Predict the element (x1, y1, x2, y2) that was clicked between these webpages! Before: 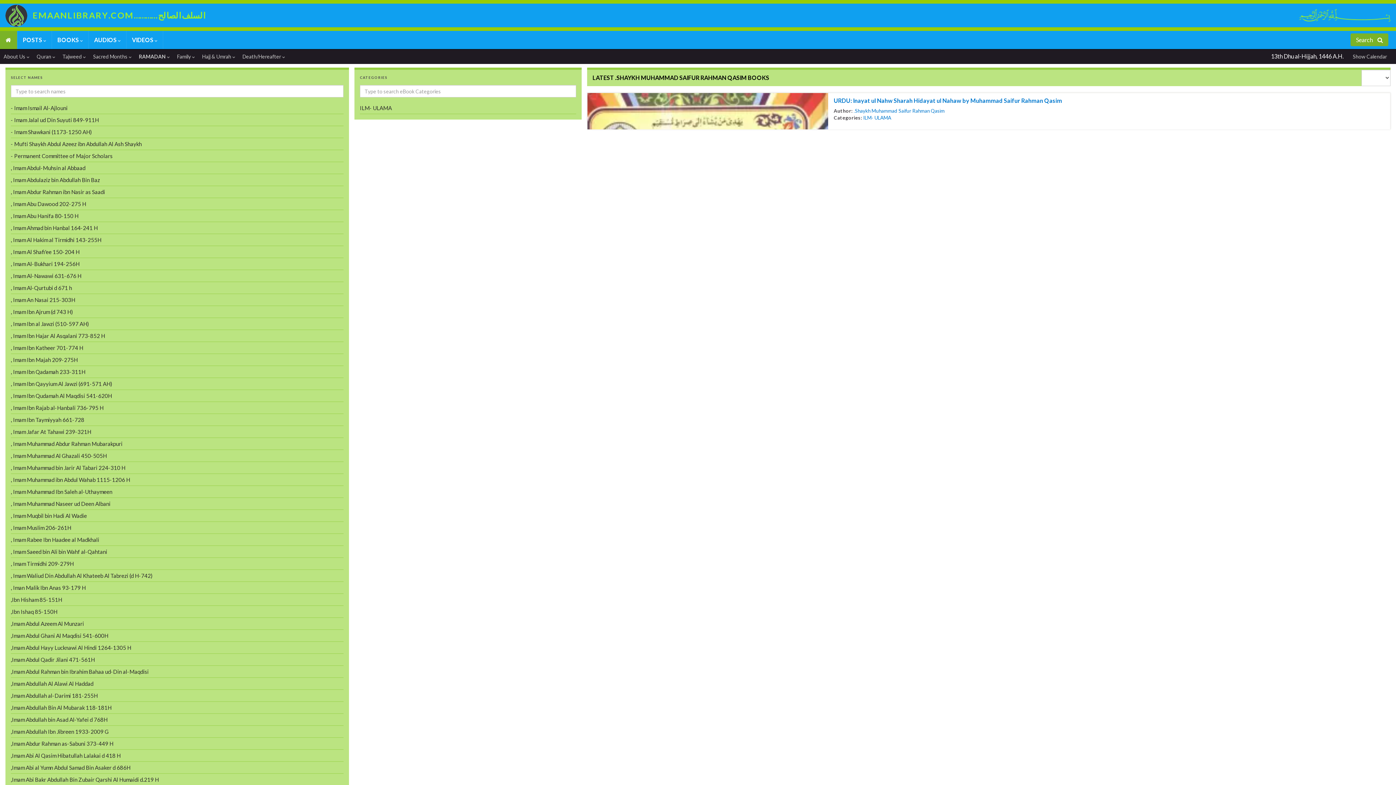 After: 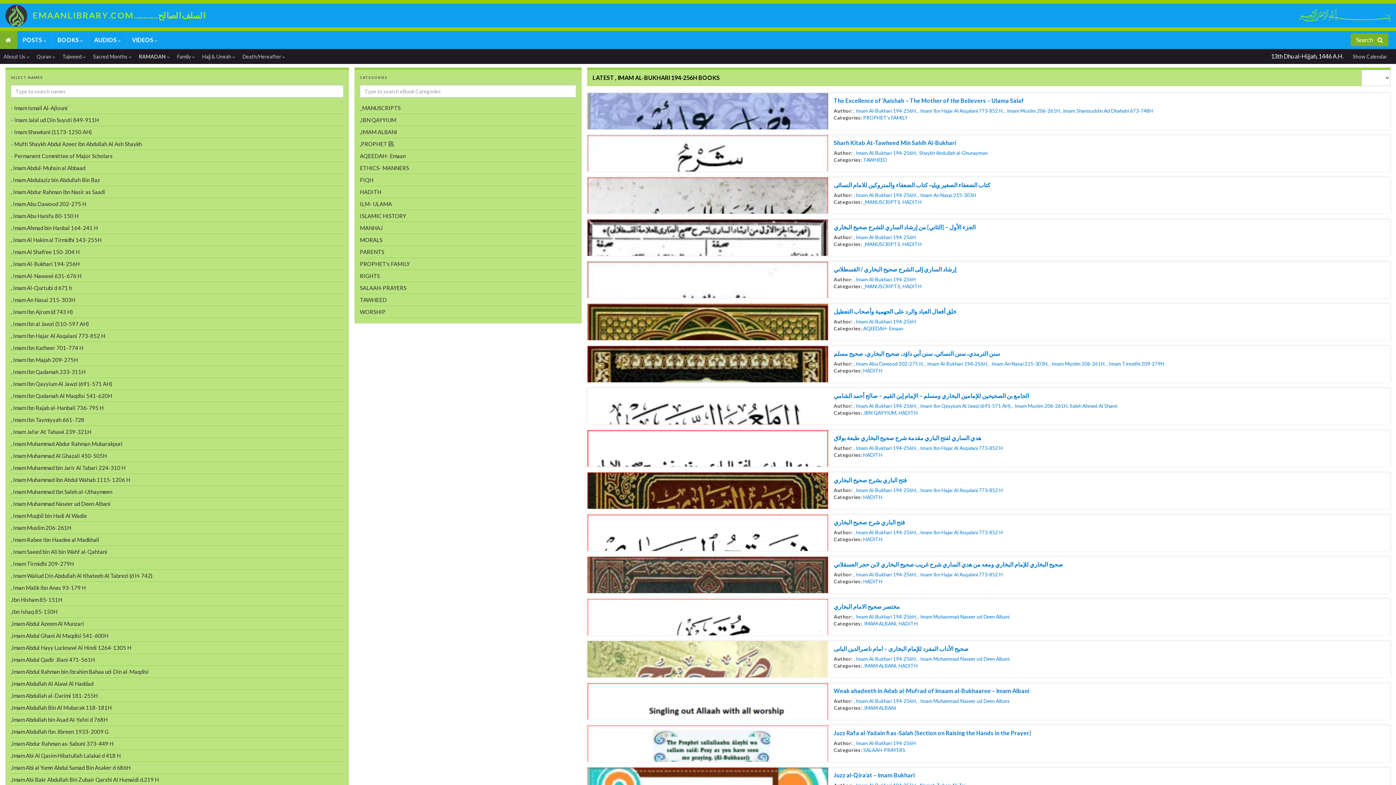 Action: bbox: (10, 257, 343, 269) label: , Imam Al-Bukhari 194-256H